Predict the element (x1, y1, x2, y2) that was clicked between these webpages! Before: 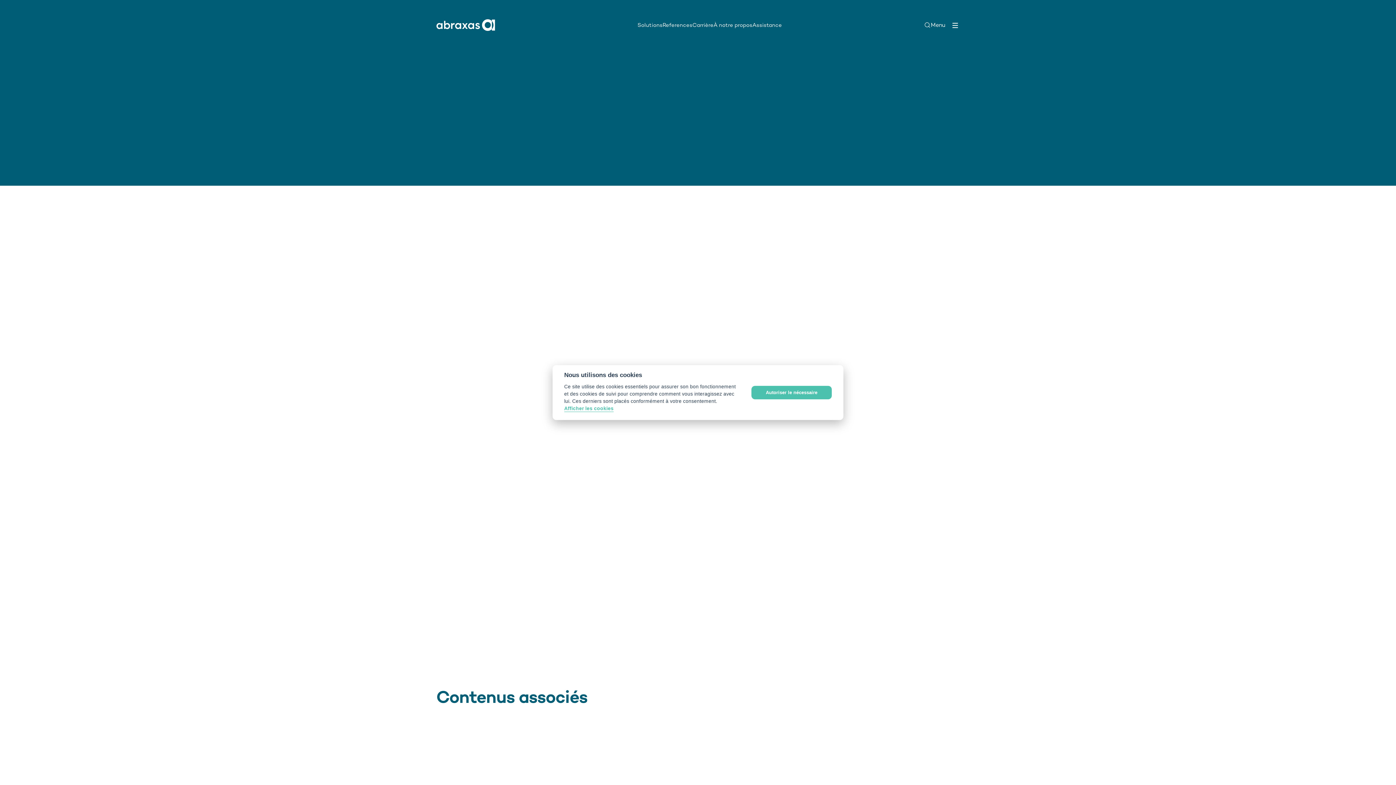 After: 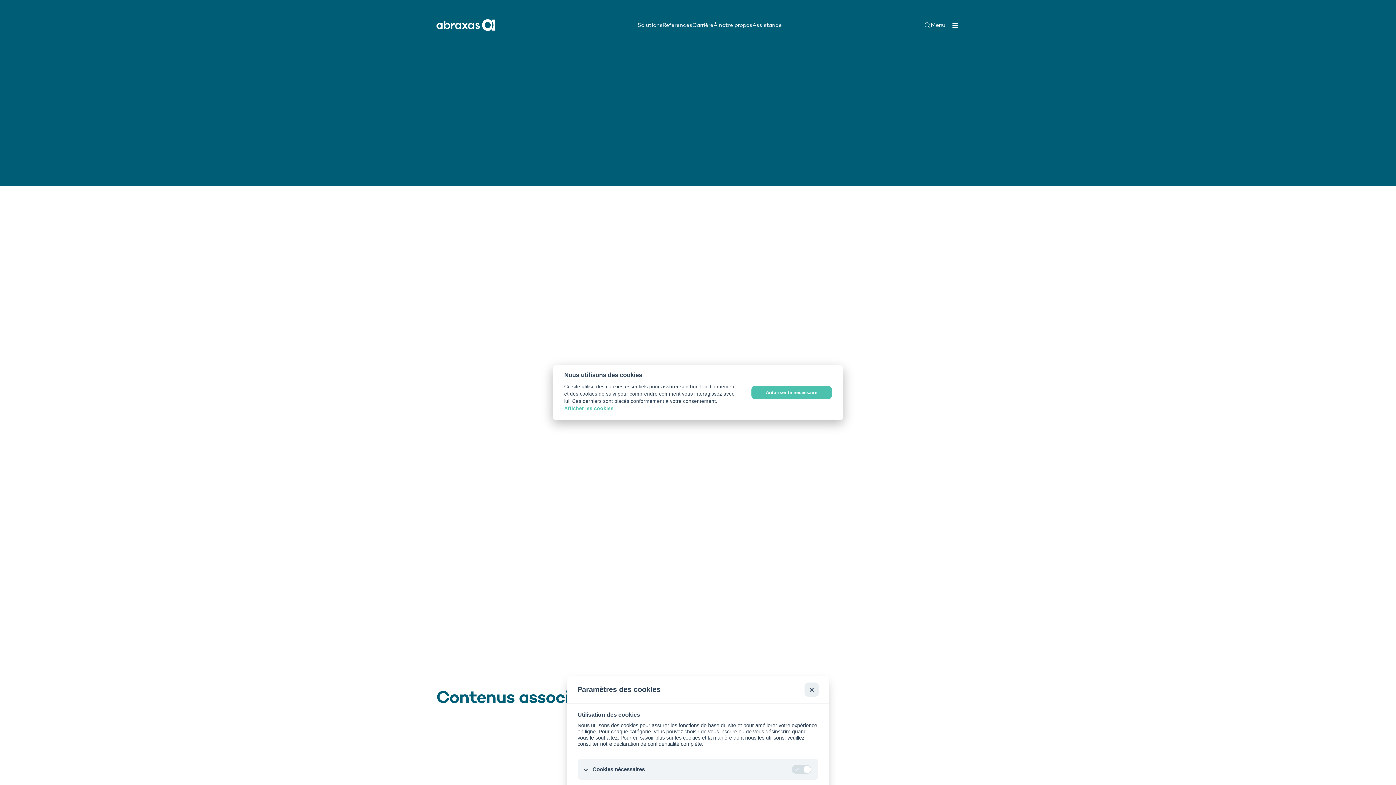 Action: label: Afficher les cookies bbox: (564, 406, 613, 412)